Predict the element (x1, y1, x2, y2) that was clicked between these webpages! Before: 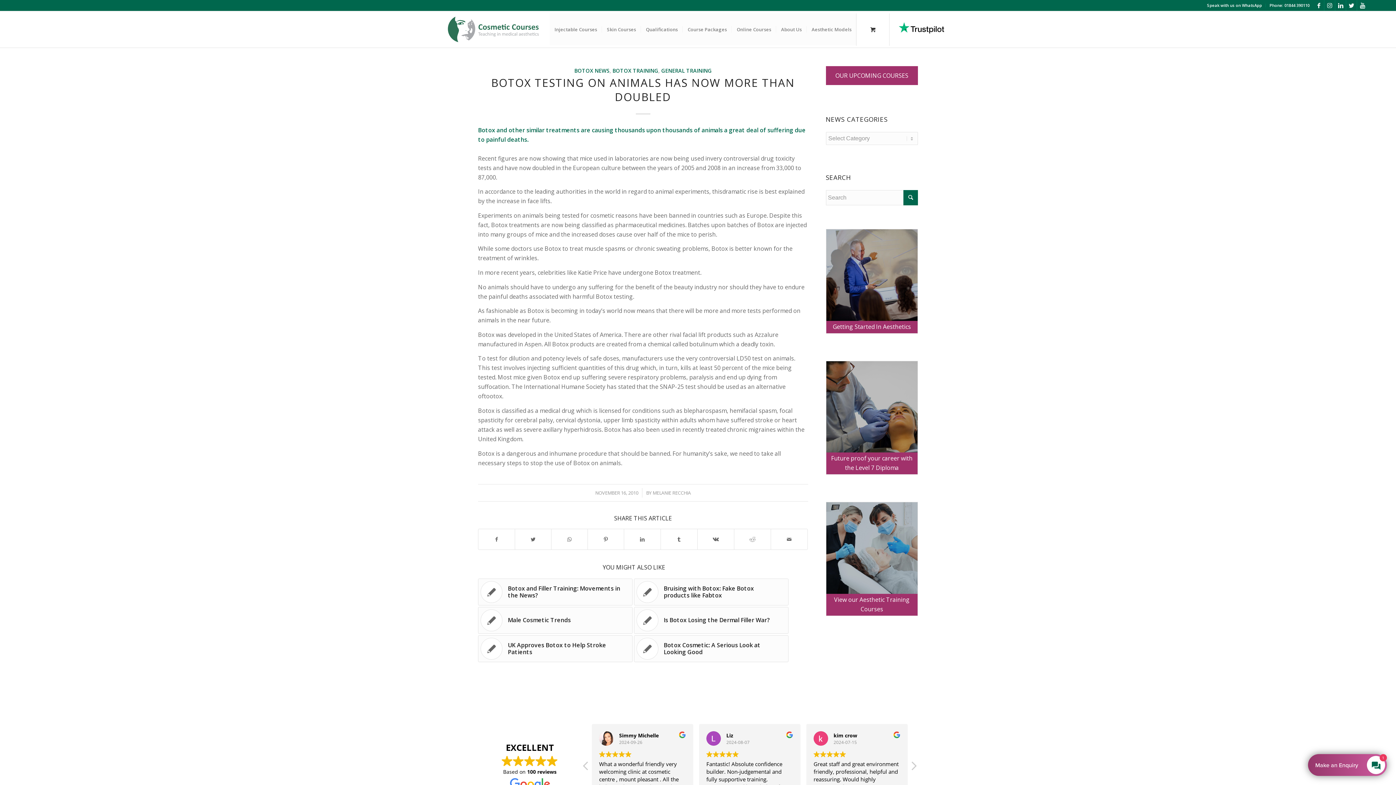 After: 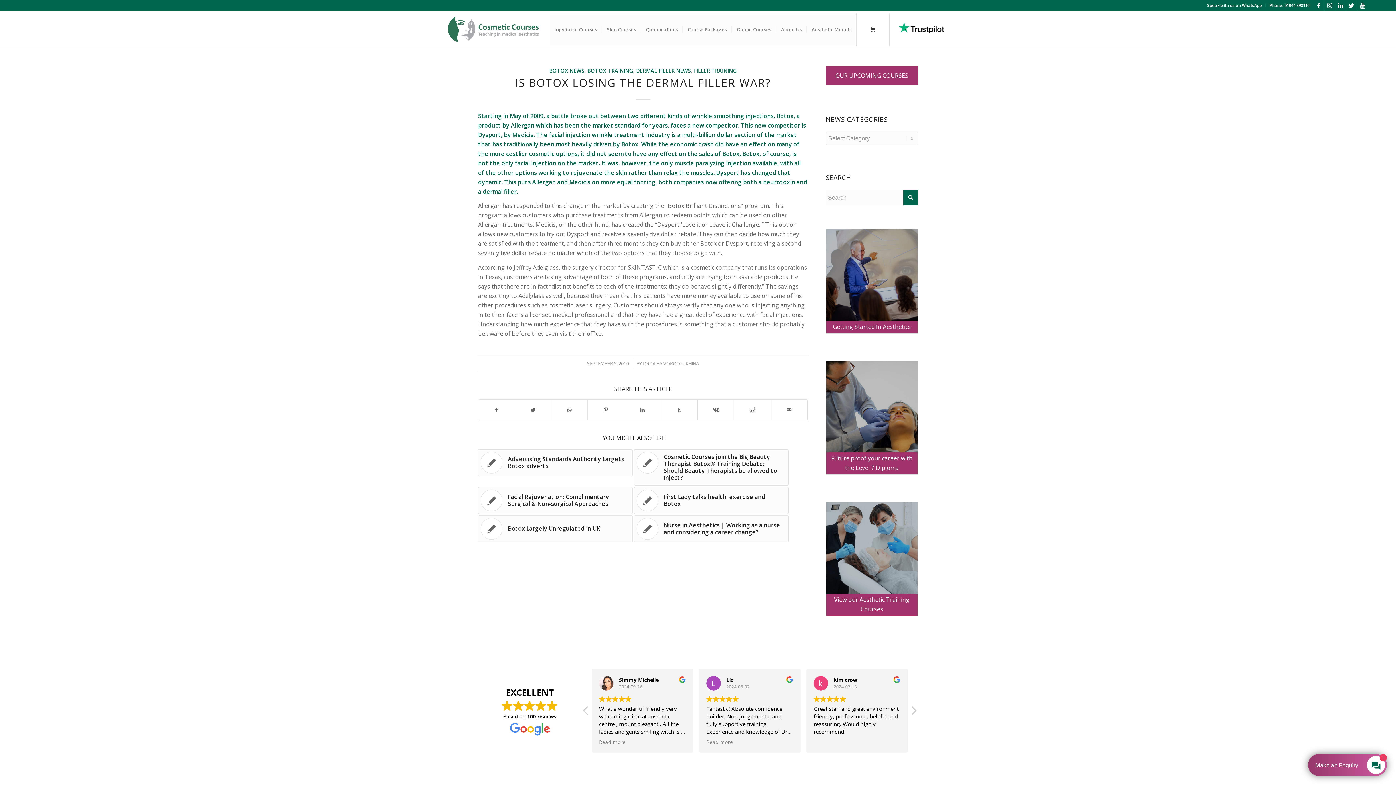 Action: label: 	Is Botox Losing the Dermal Filler War? bbox: (634, 607, 788, 634)